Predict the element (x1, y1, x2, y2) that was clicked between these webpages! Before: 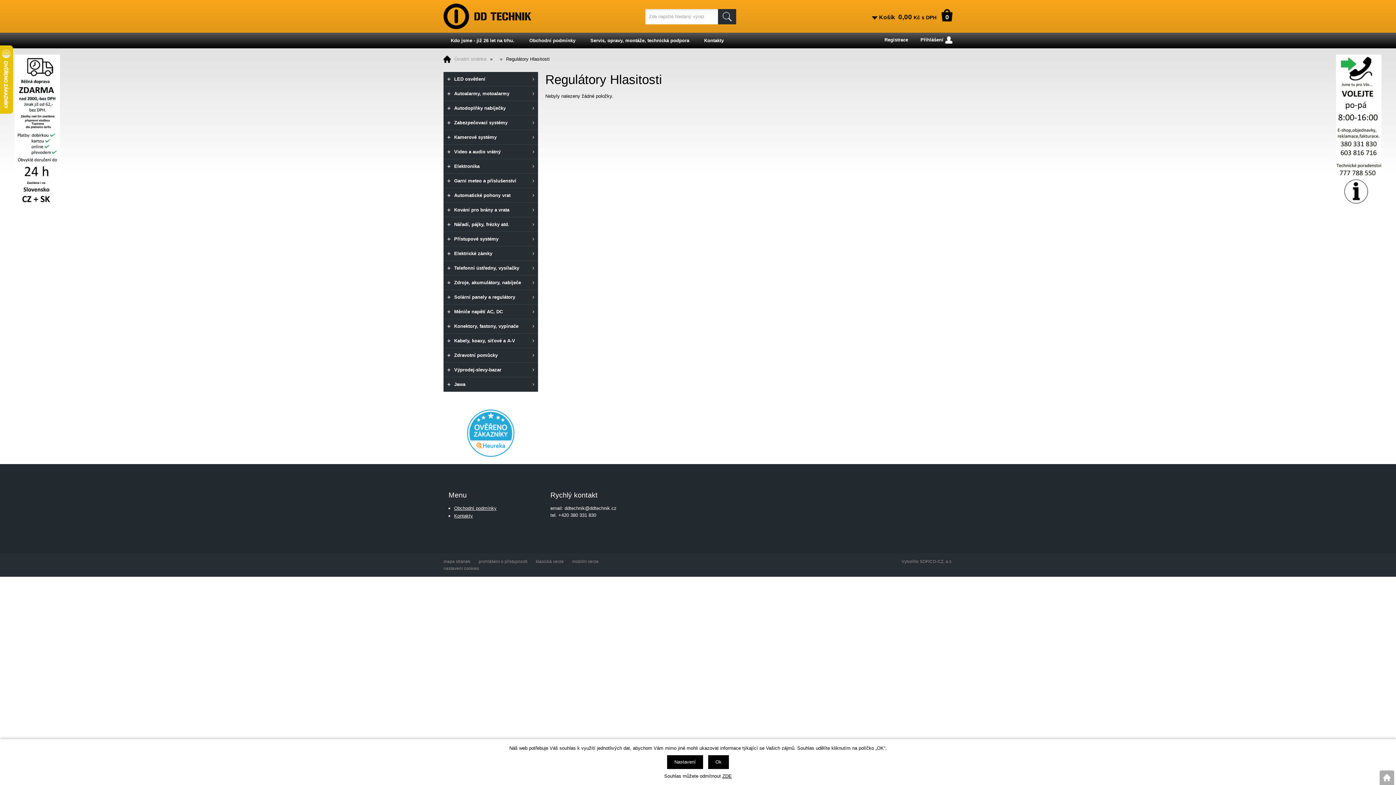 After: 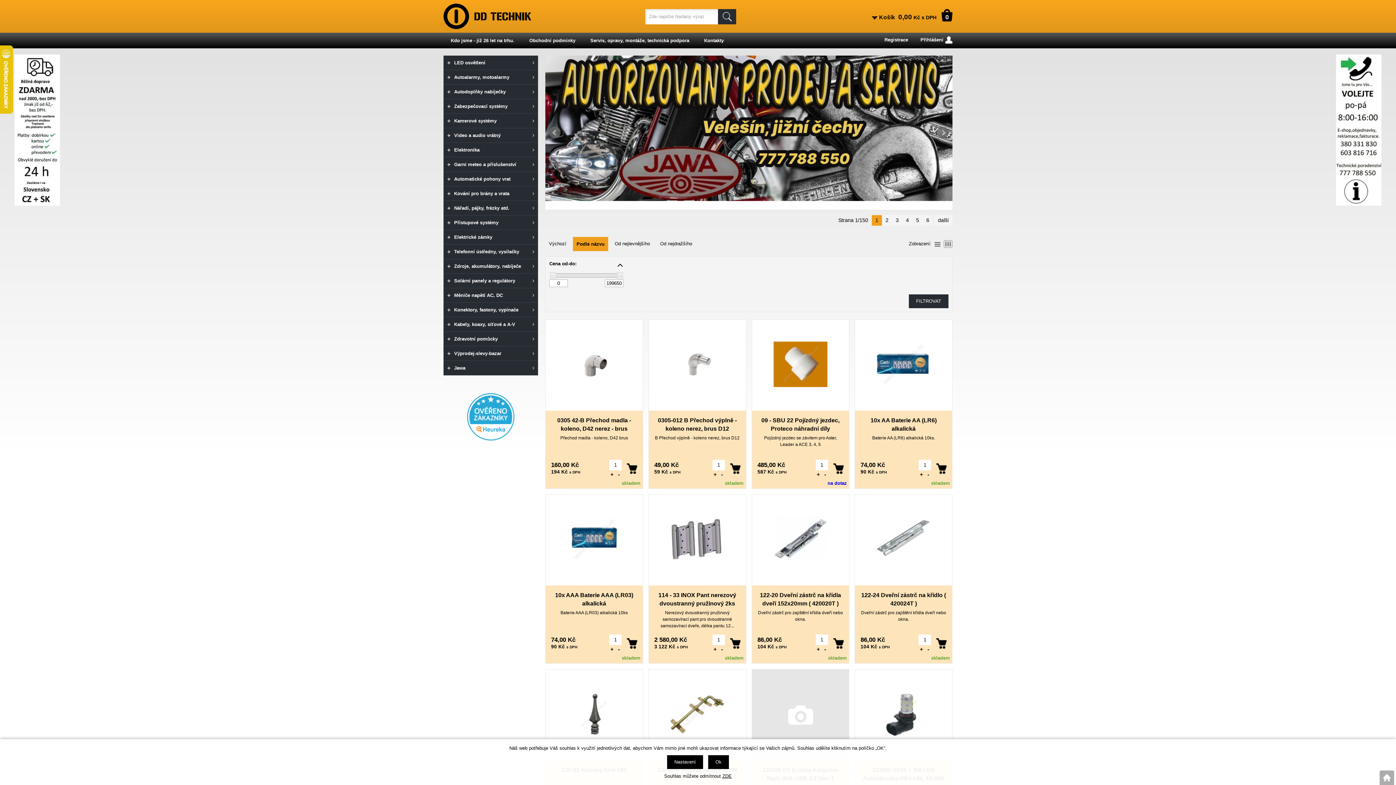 Action: bbox: (443, 3, 534, 29)